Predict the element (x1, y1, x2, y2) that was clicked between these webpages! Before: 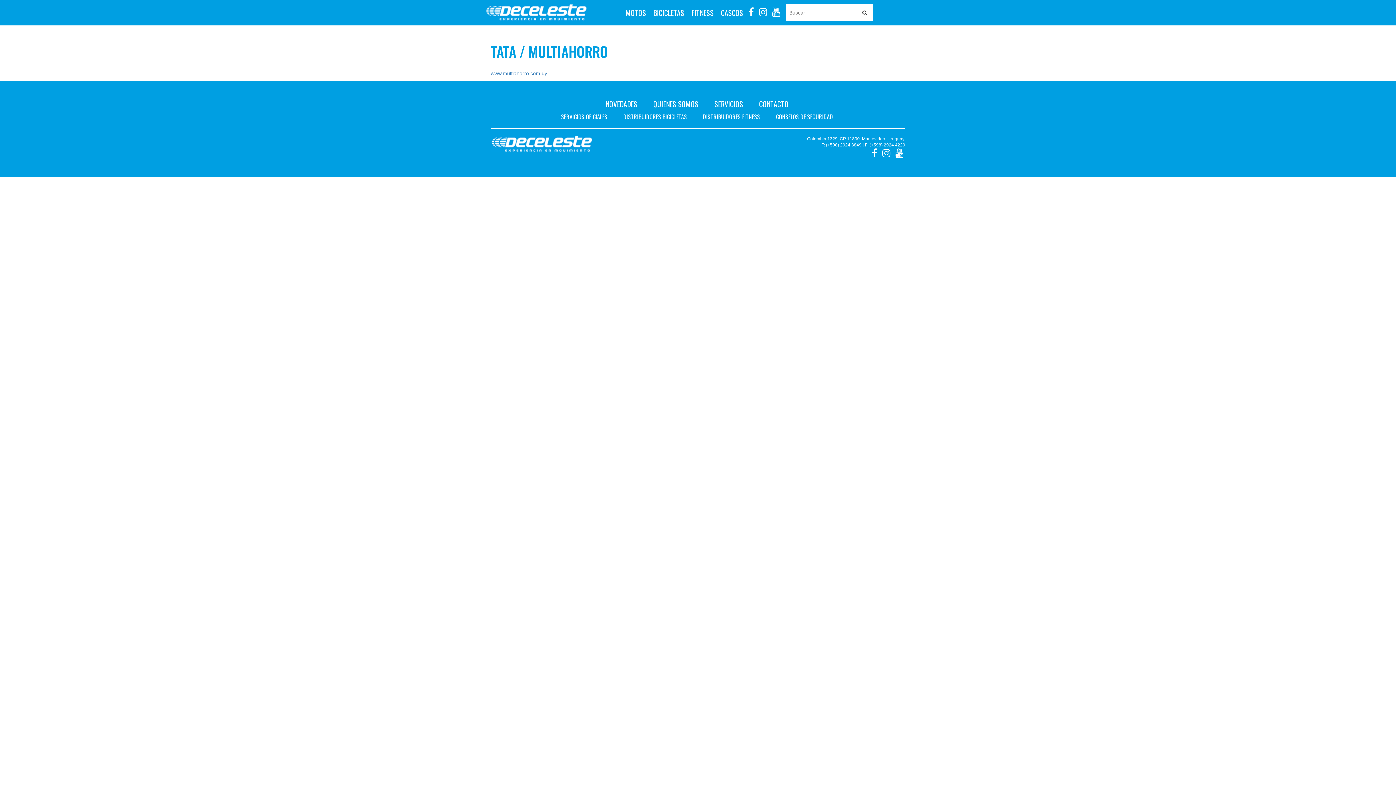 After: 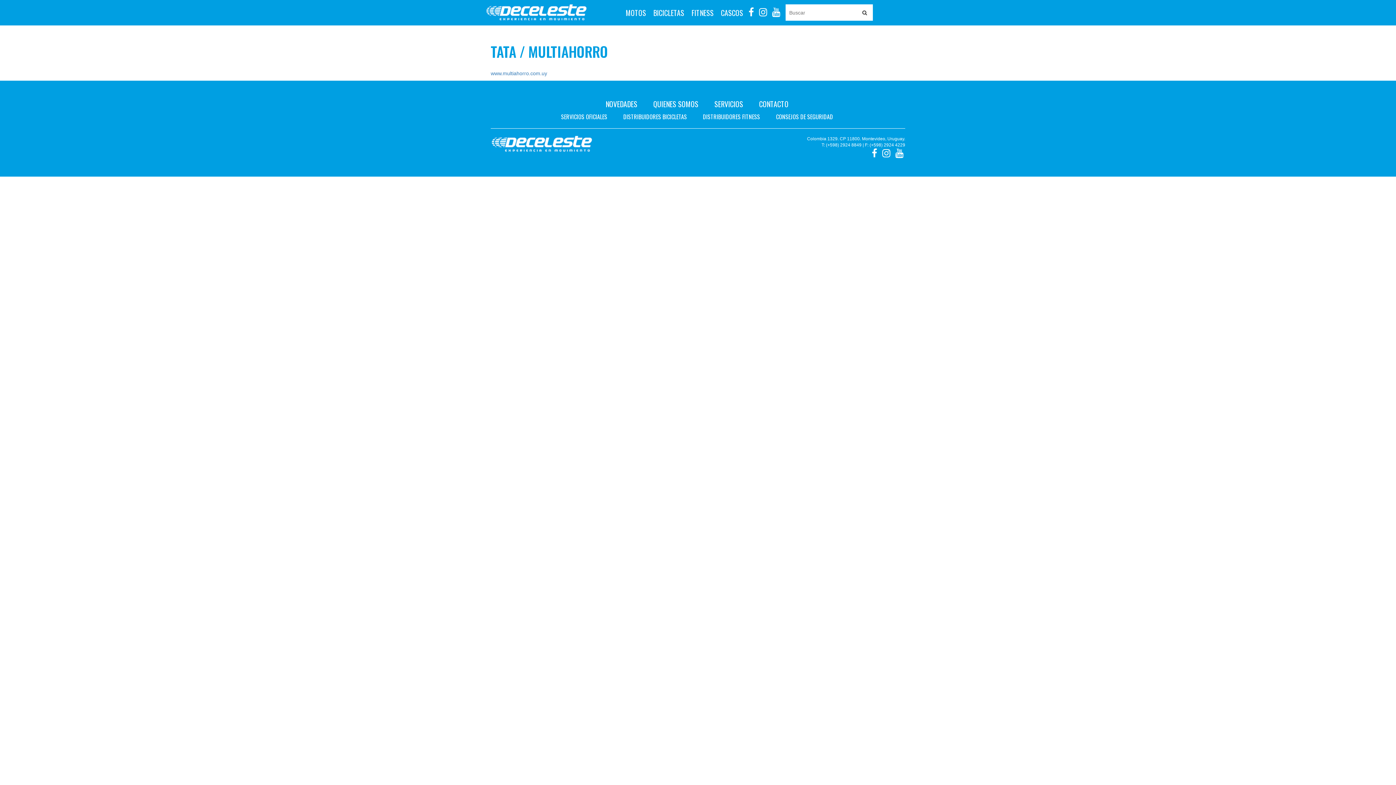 Action: bbox: (772, 9, 780, 17)